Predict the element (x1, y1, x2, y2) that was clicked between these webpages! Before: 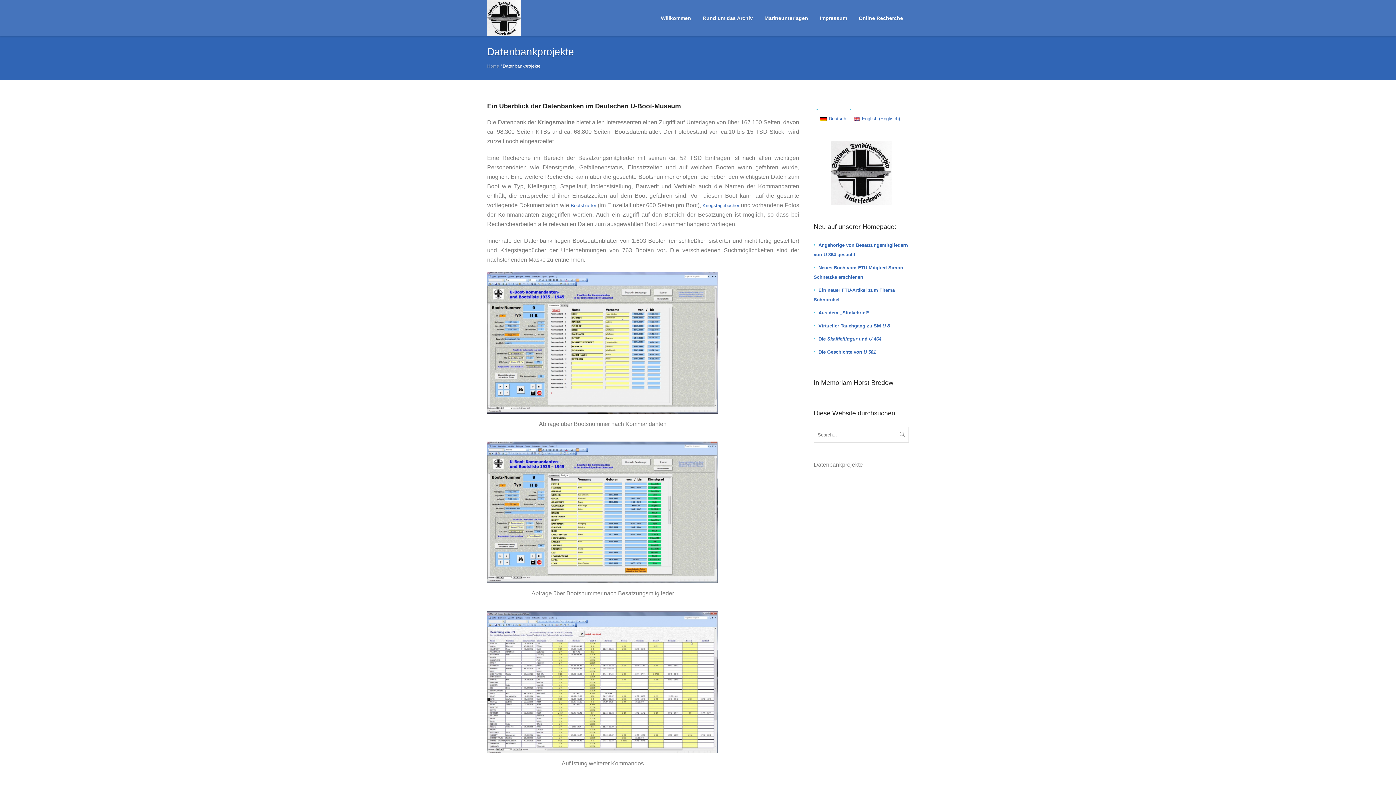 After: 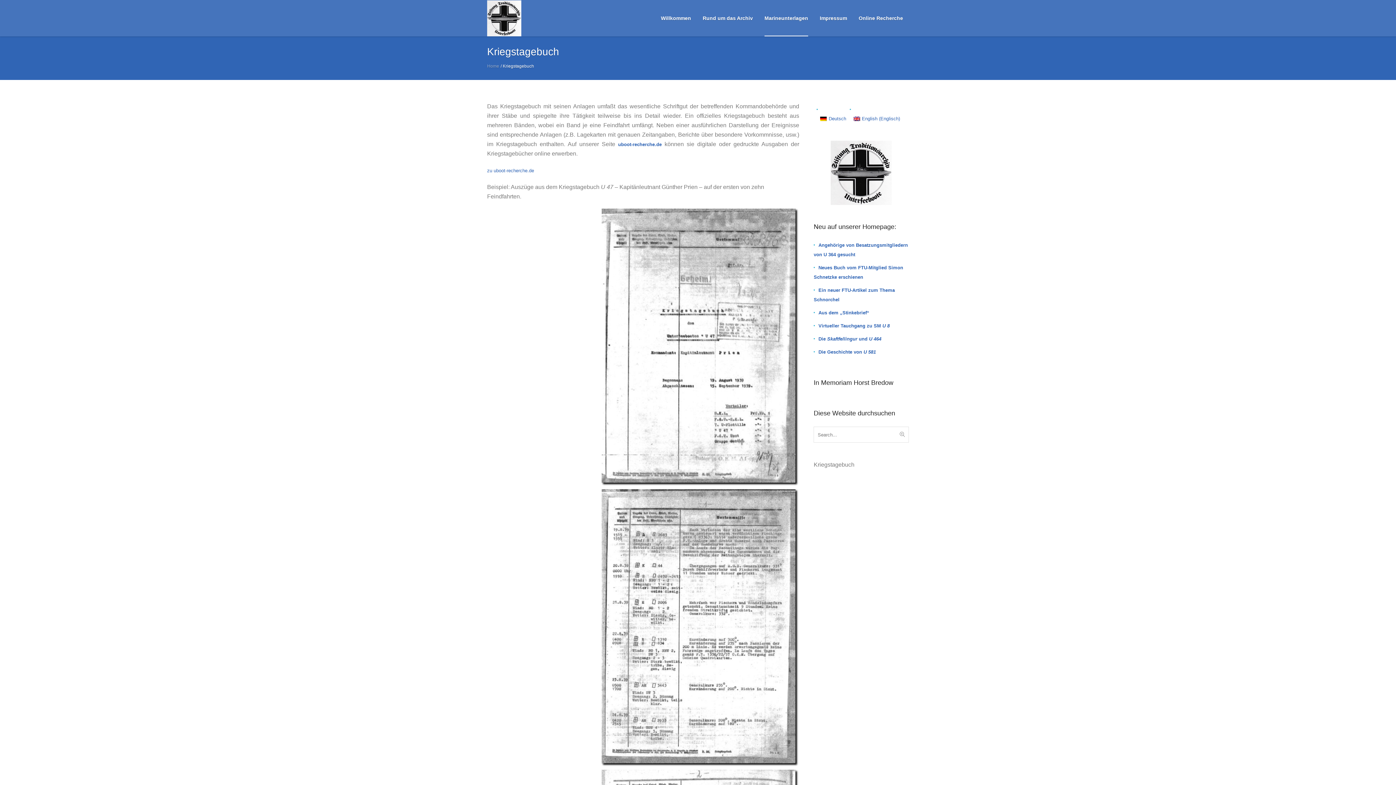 Action: label: Kriegstagebücher bbox: (702, 202, 739, 208)